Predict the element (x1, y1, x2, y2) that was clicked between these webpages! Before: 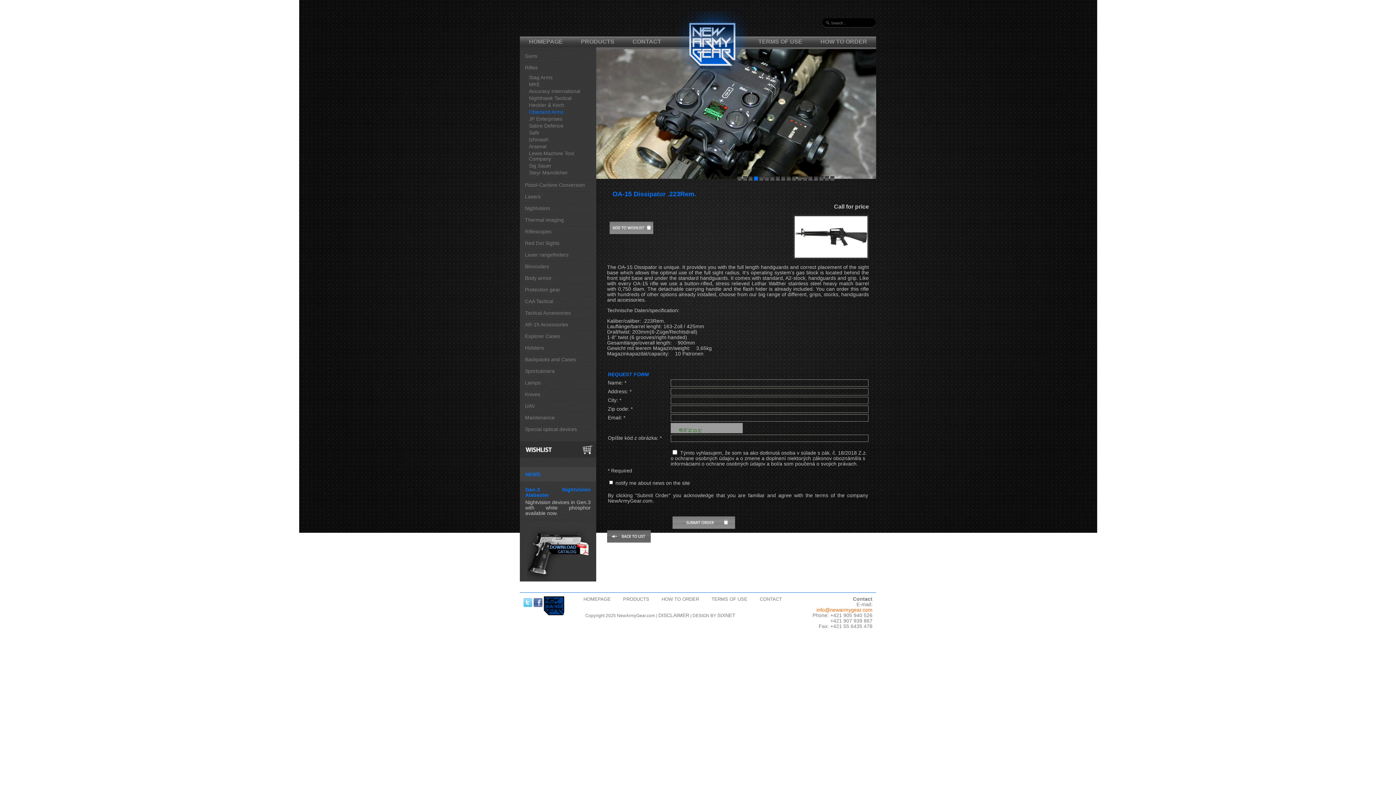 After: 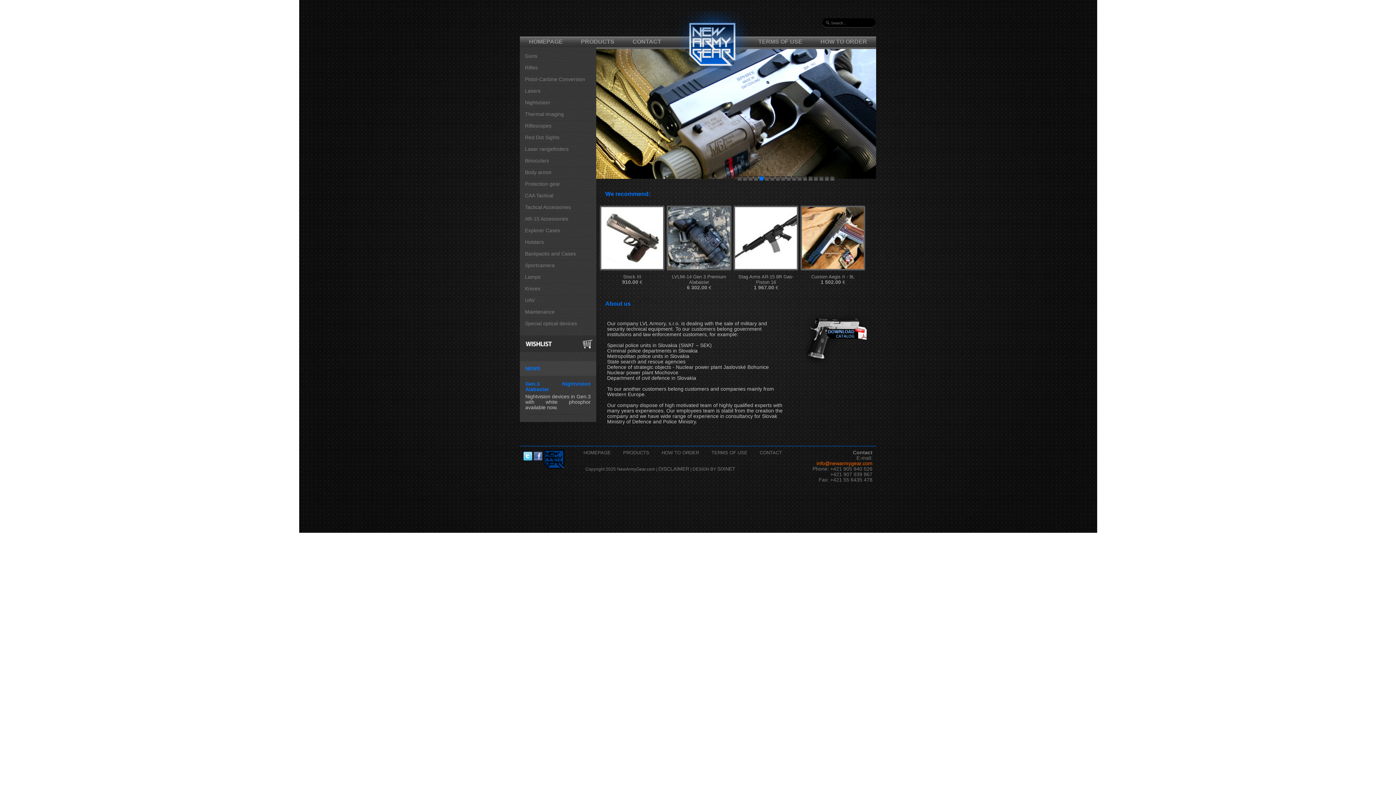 Action: bbox: (676, 7, 749, 83)